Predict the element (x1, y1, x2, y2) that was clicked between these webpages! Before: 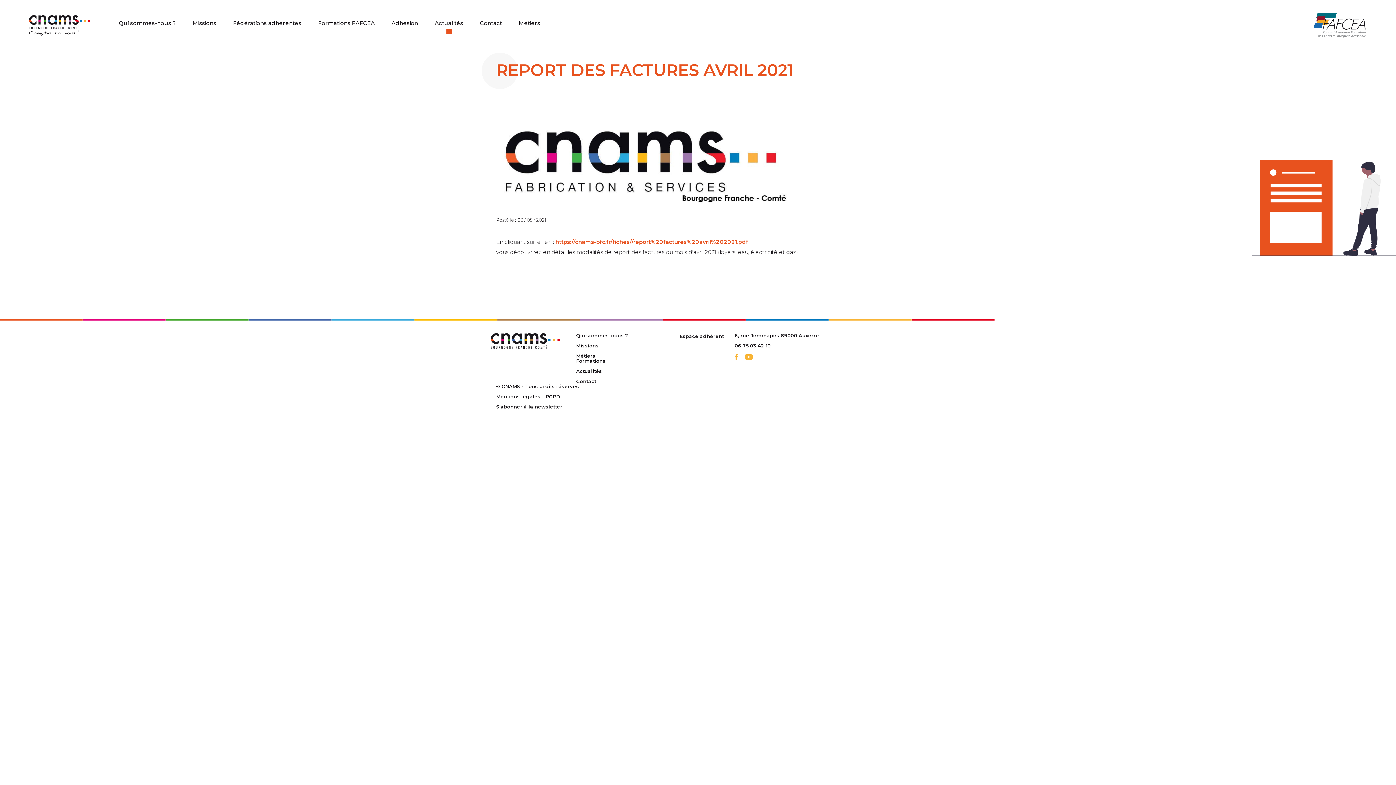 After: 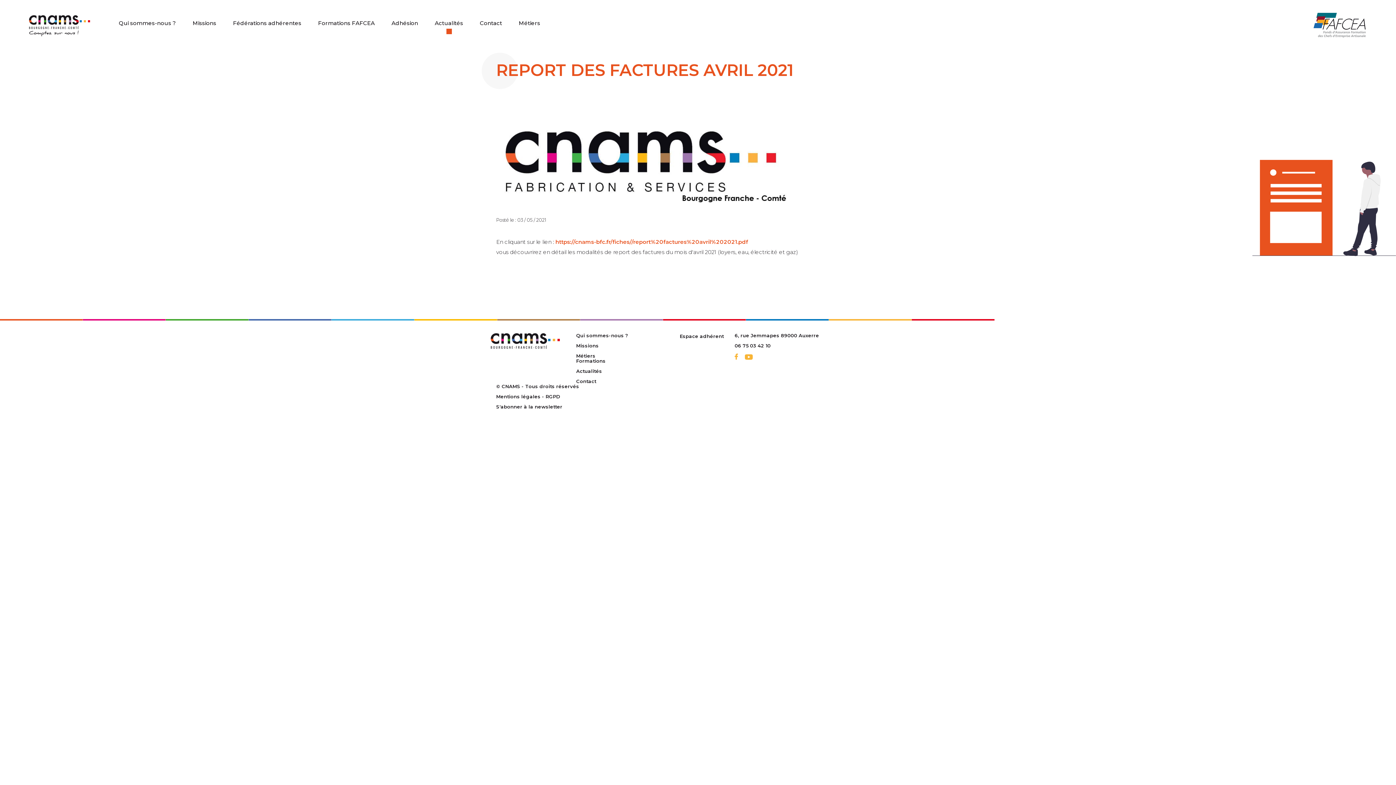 Action: bbox: (734, 355, 738, 361)